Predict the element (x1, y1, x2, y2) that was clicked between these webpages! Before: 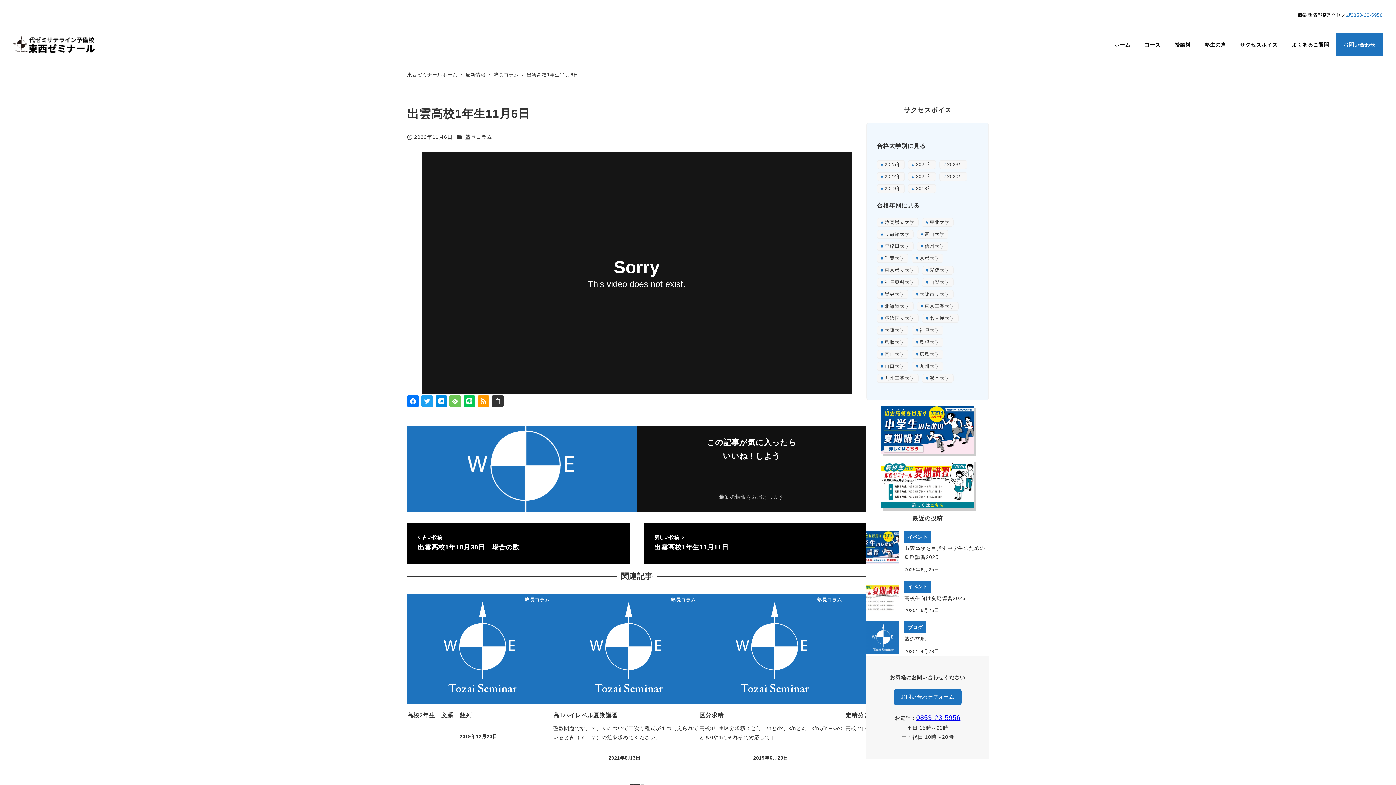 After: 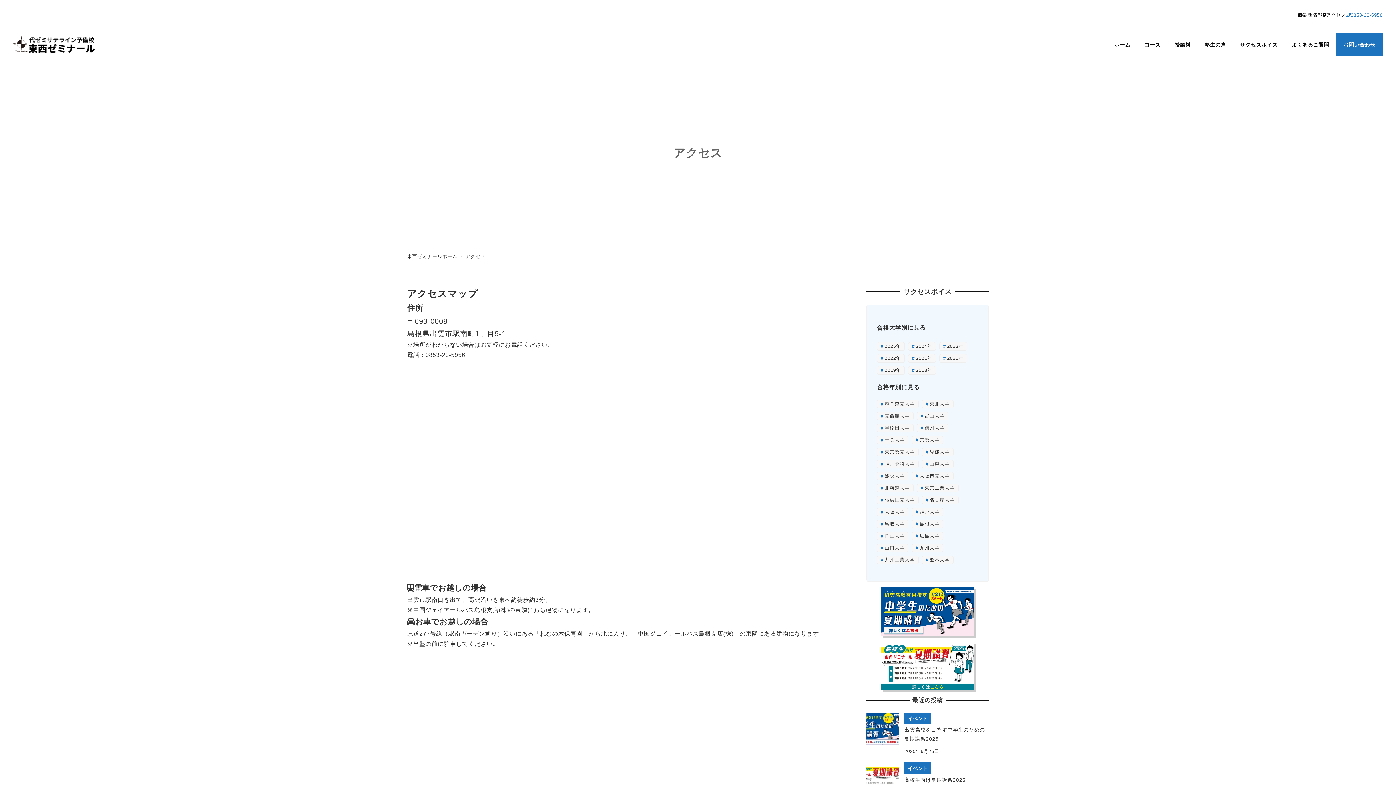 Action: label: アクセス bbox: (1322, 11, 1346, 19)